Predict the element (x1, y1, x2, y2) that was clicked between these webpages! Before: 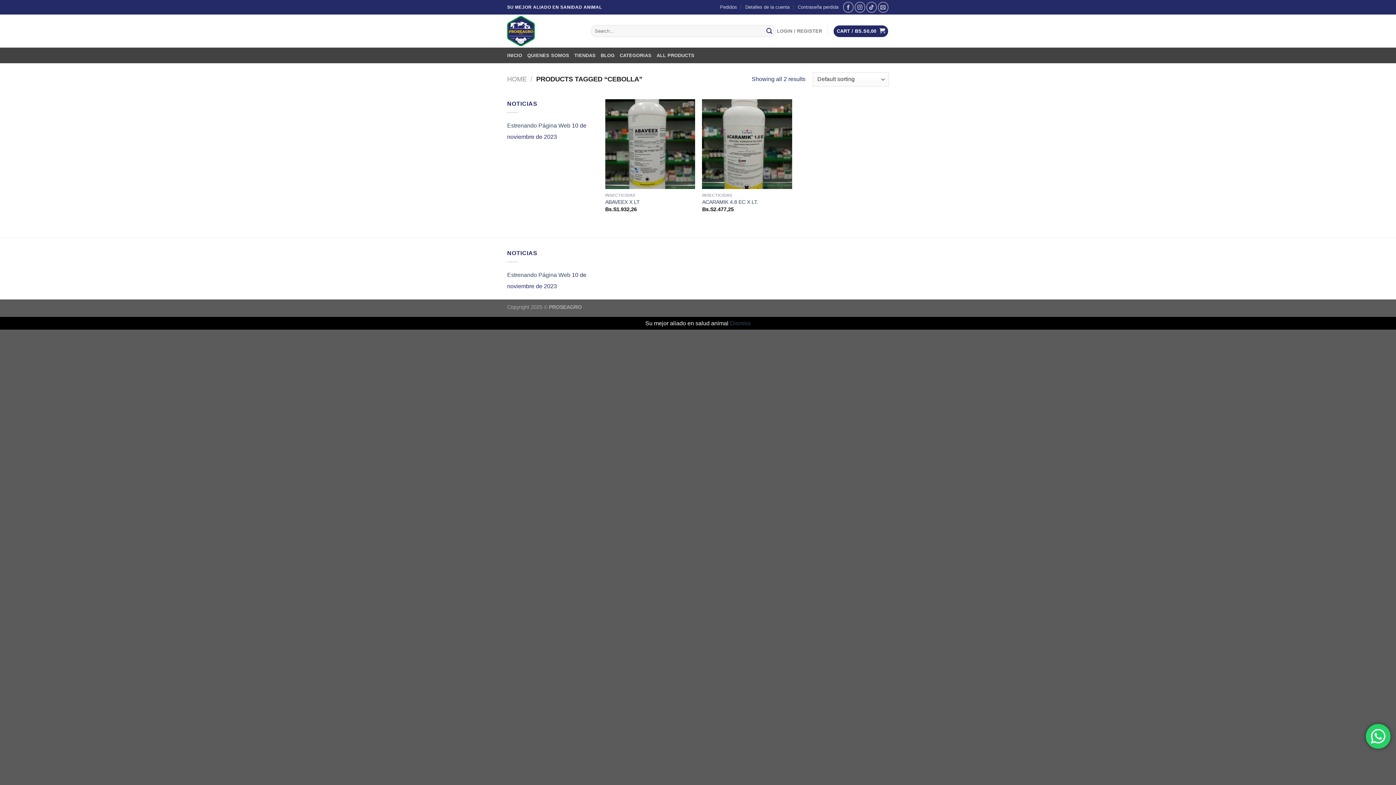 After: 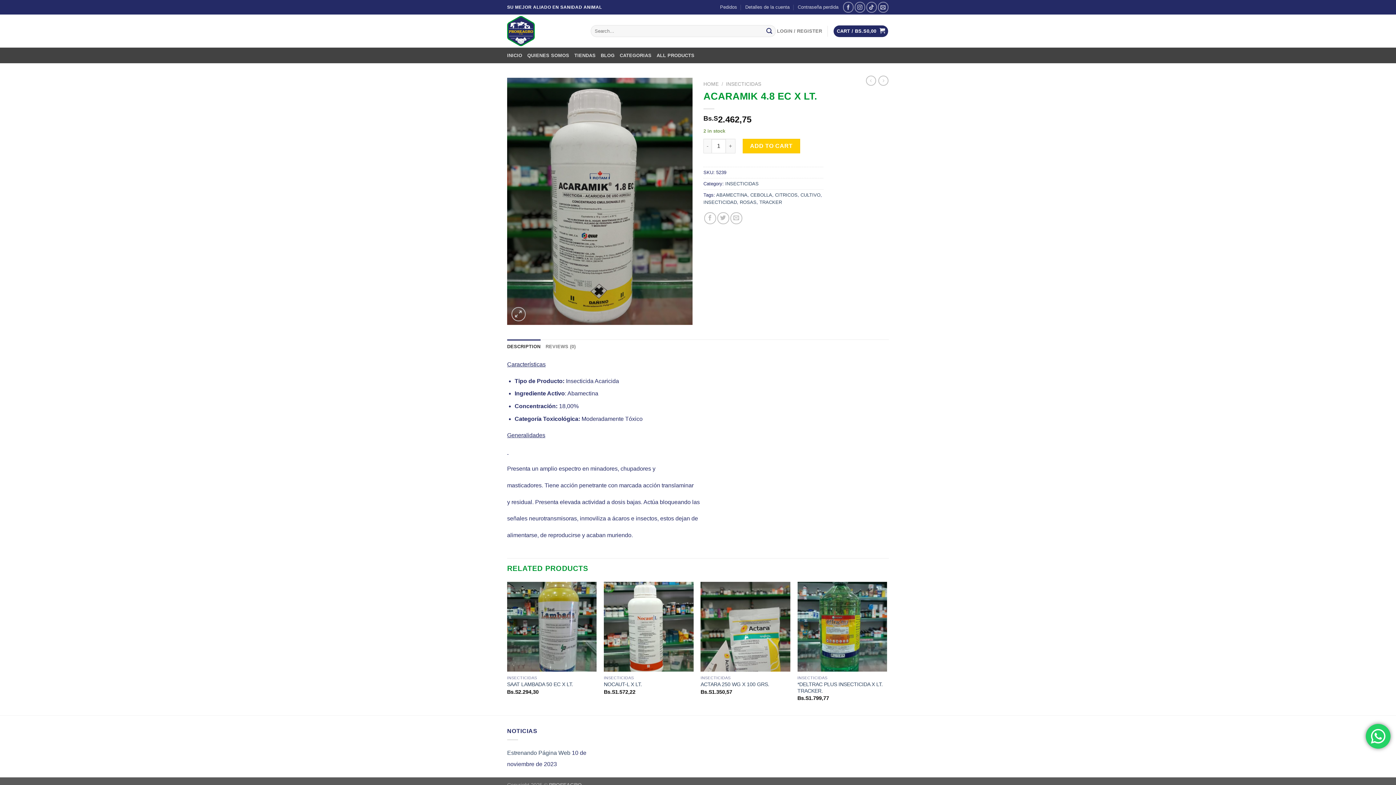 Action: label: ACARAMIK 4.8 EC X LT. bbox: (702, 198, 758, 205)